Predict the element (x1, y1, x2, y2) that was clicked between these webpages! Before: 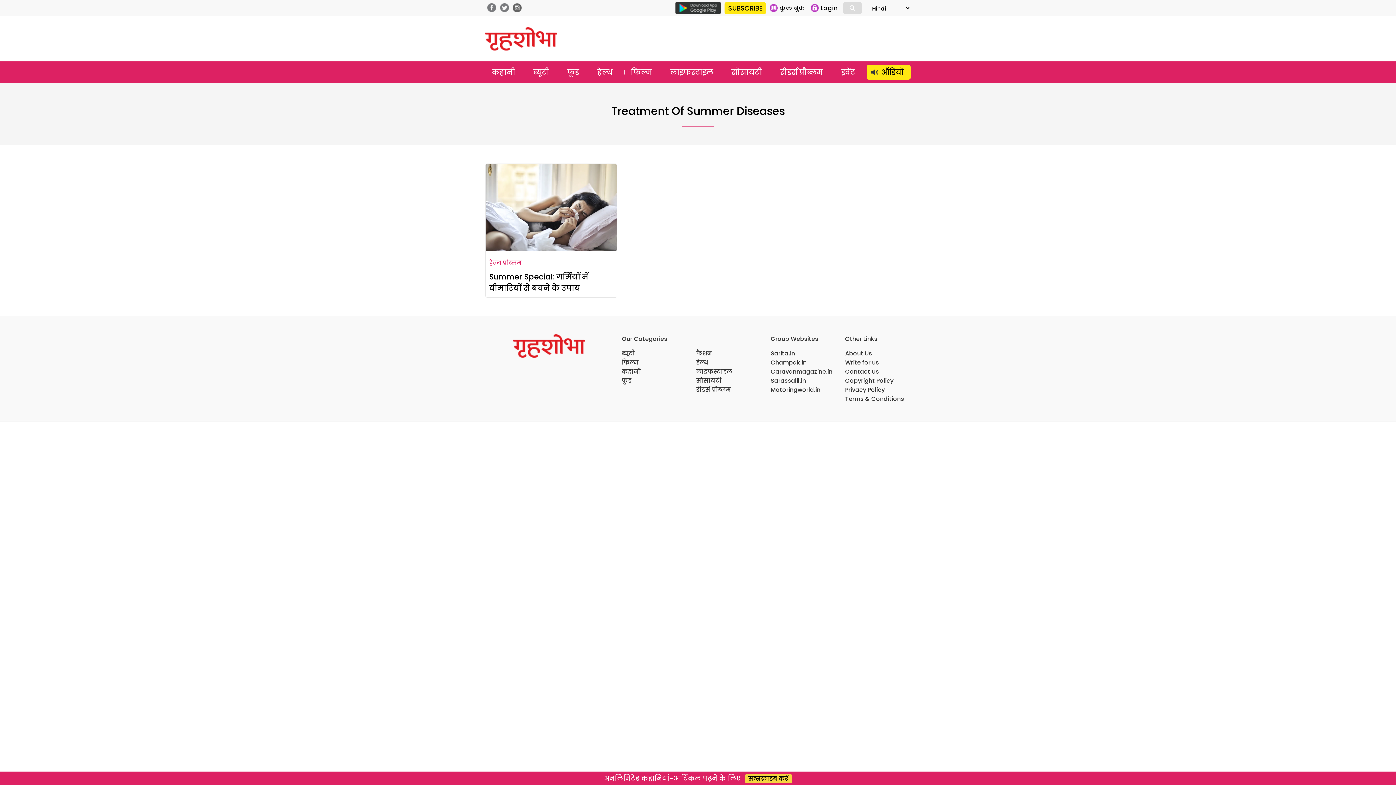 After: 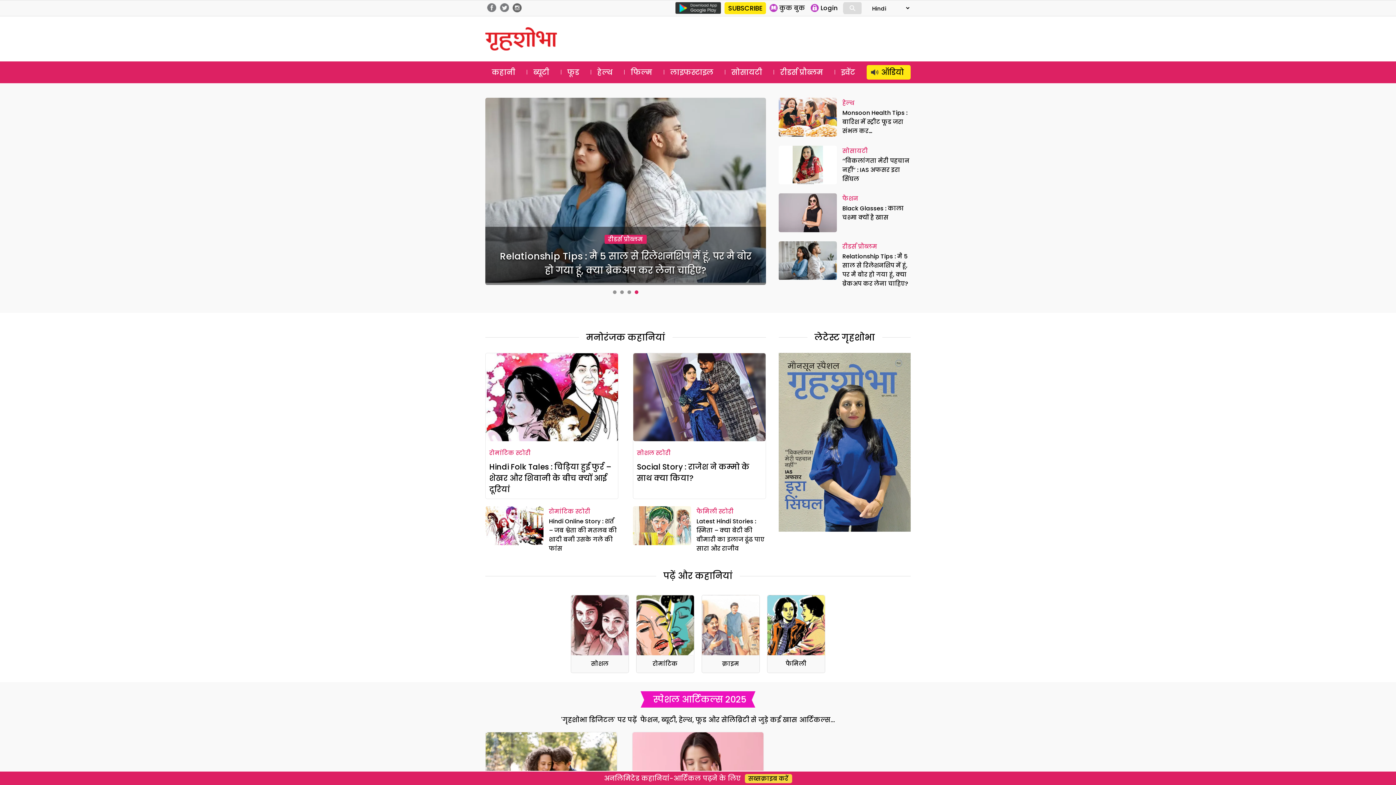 Action: bbox: (485, 27, 557, 50)